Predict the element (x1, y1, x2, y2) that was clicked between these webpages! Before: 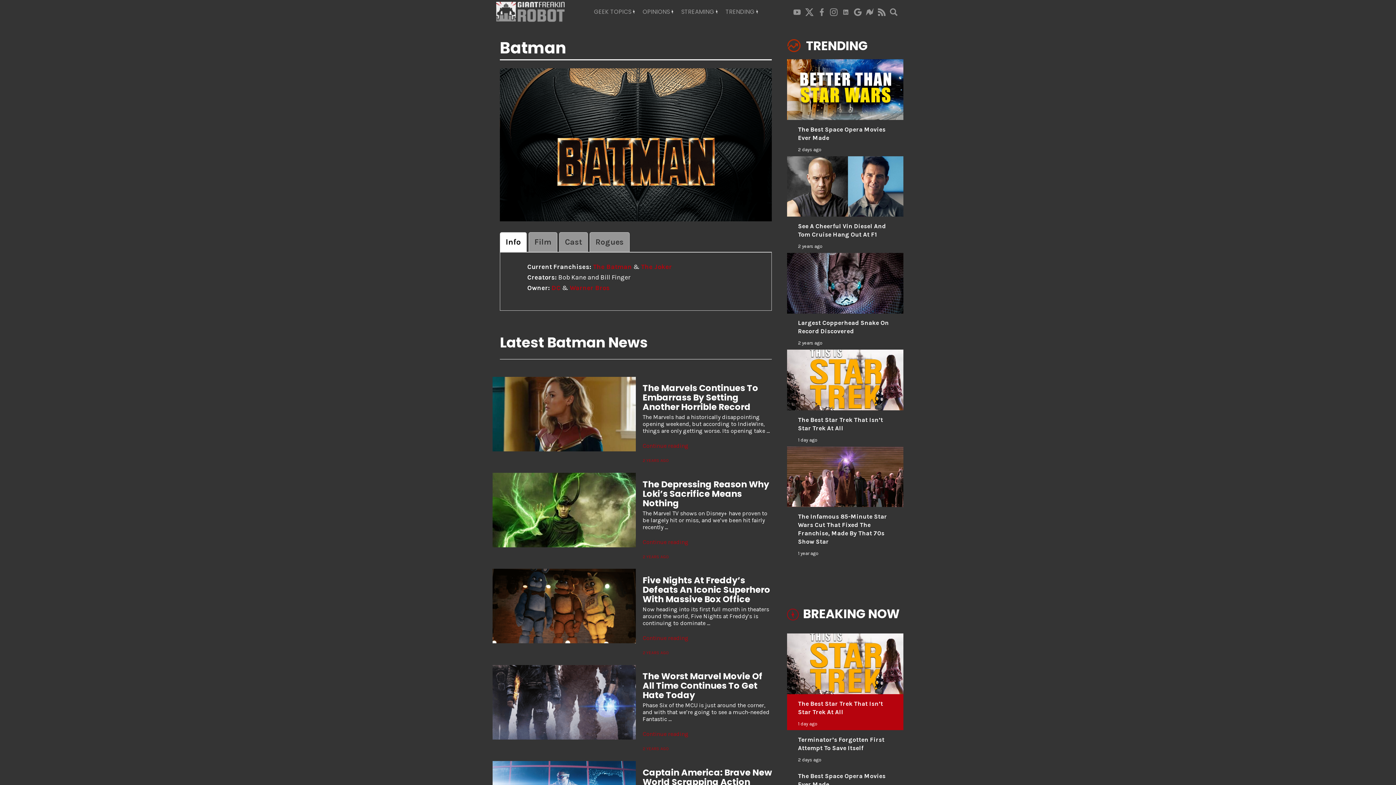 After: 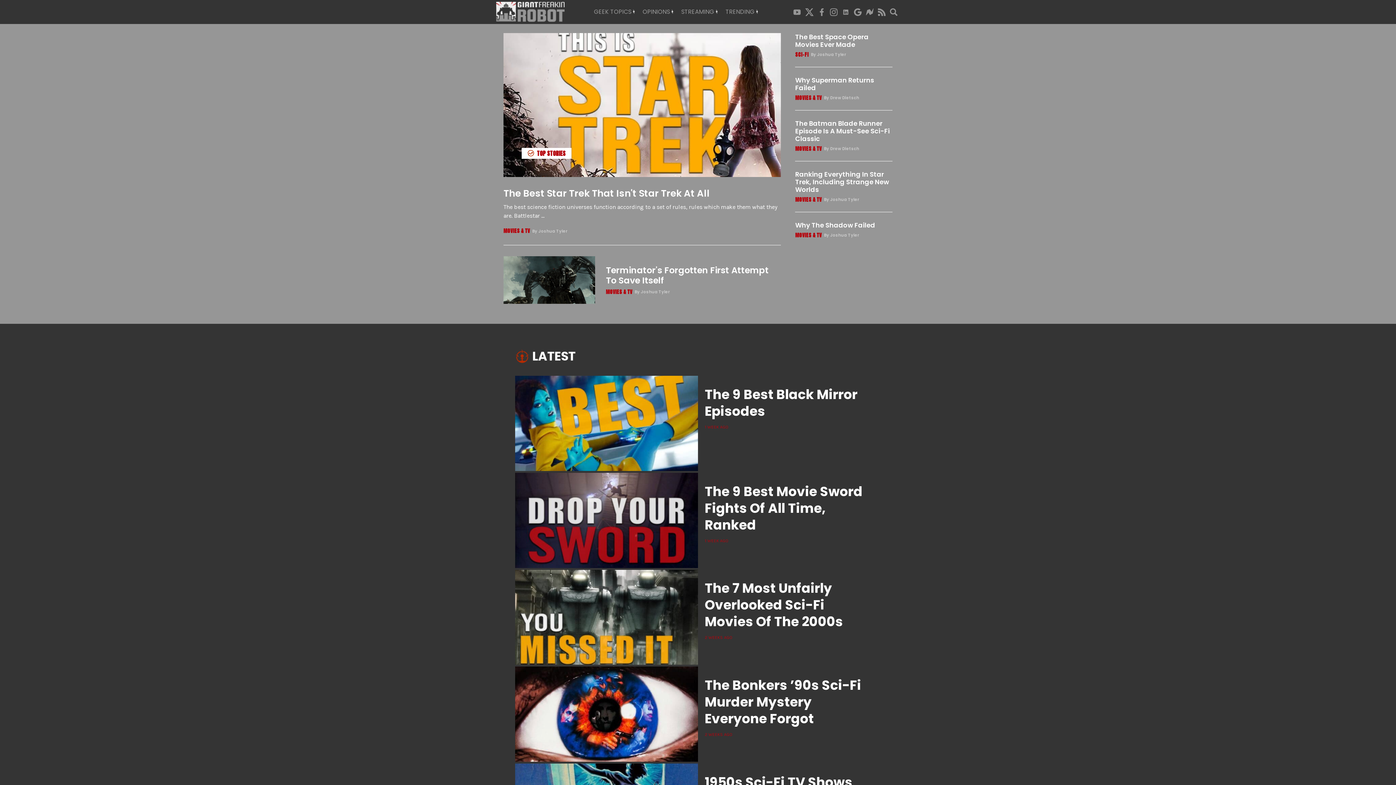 Action: bbox: (496, 1, 564, 22)